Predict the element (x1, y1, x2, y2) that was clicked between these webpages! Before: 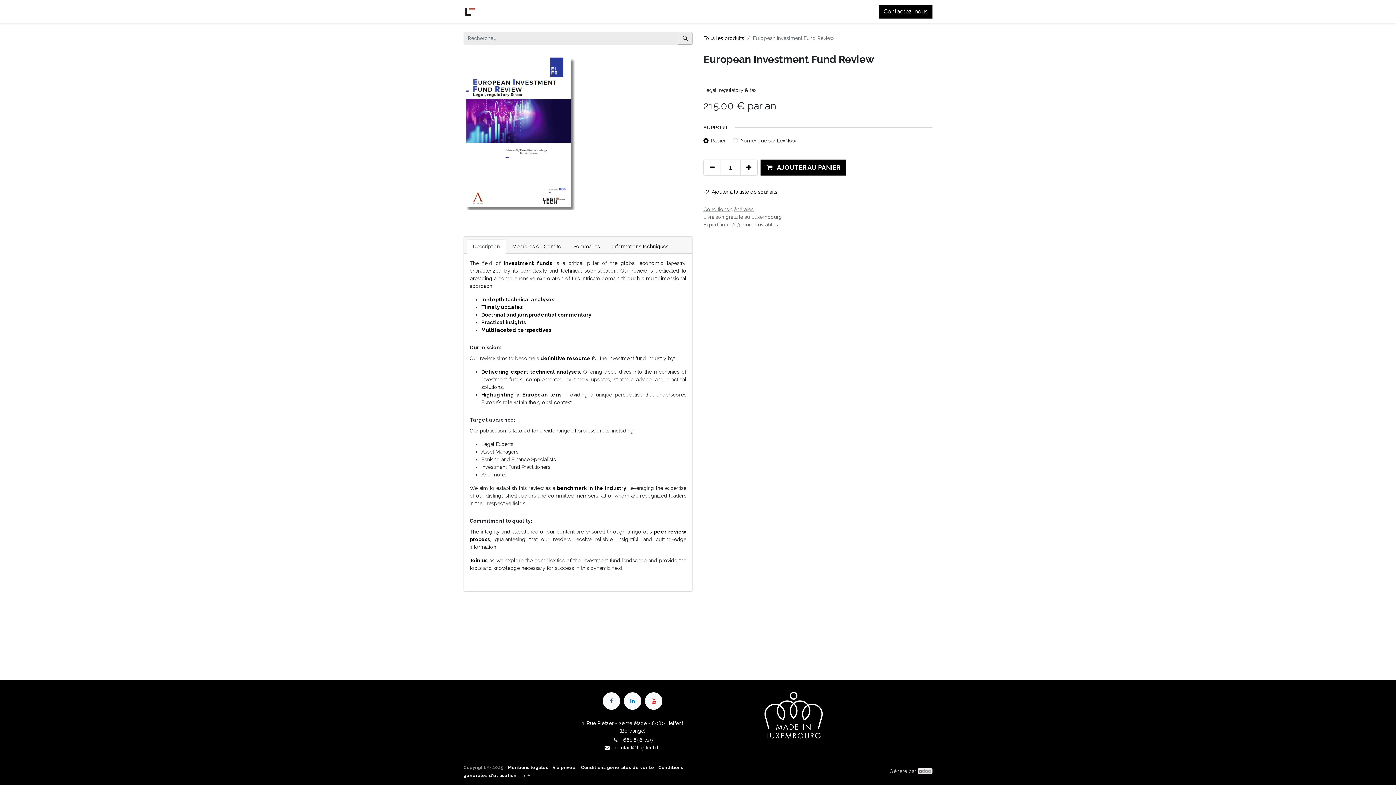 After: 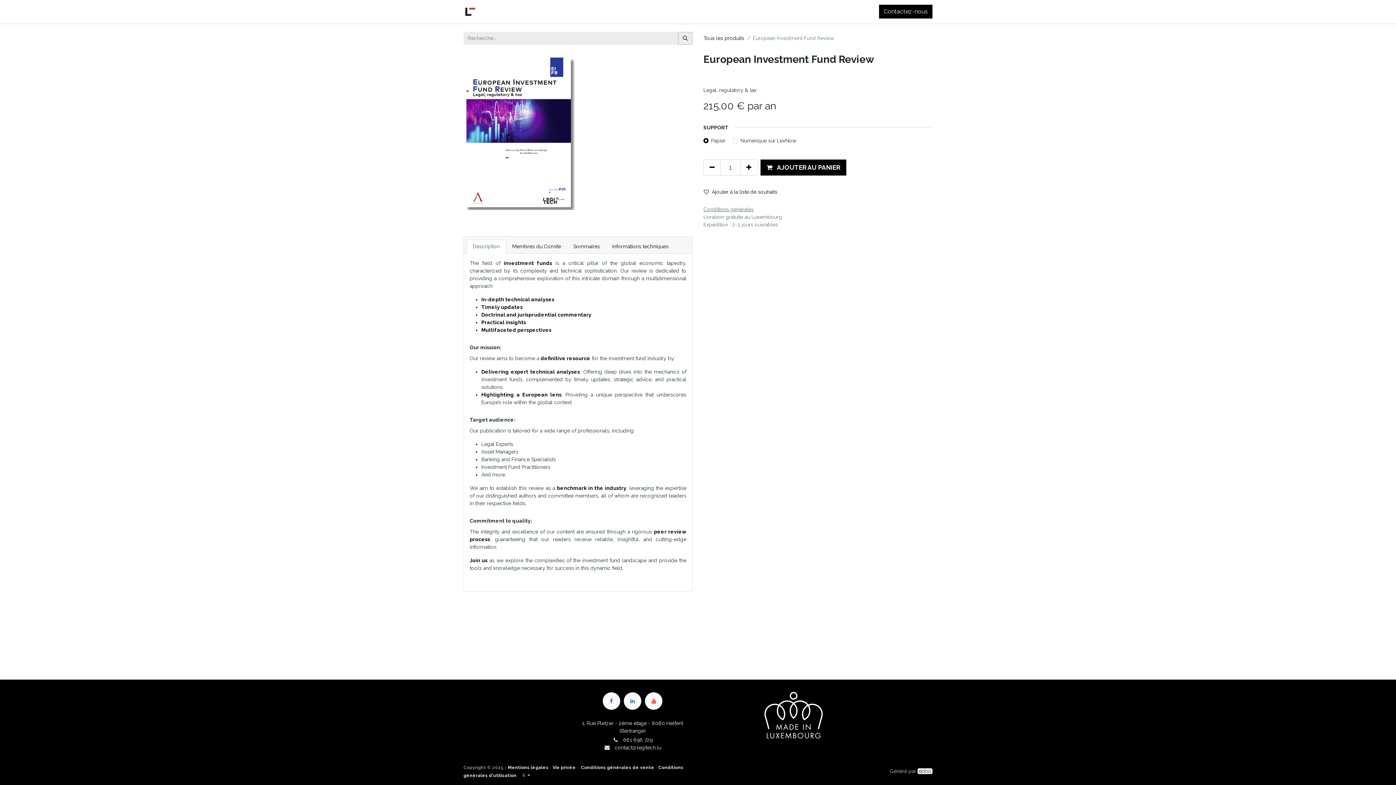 Action: bbox: (917, 768, 932, 774)